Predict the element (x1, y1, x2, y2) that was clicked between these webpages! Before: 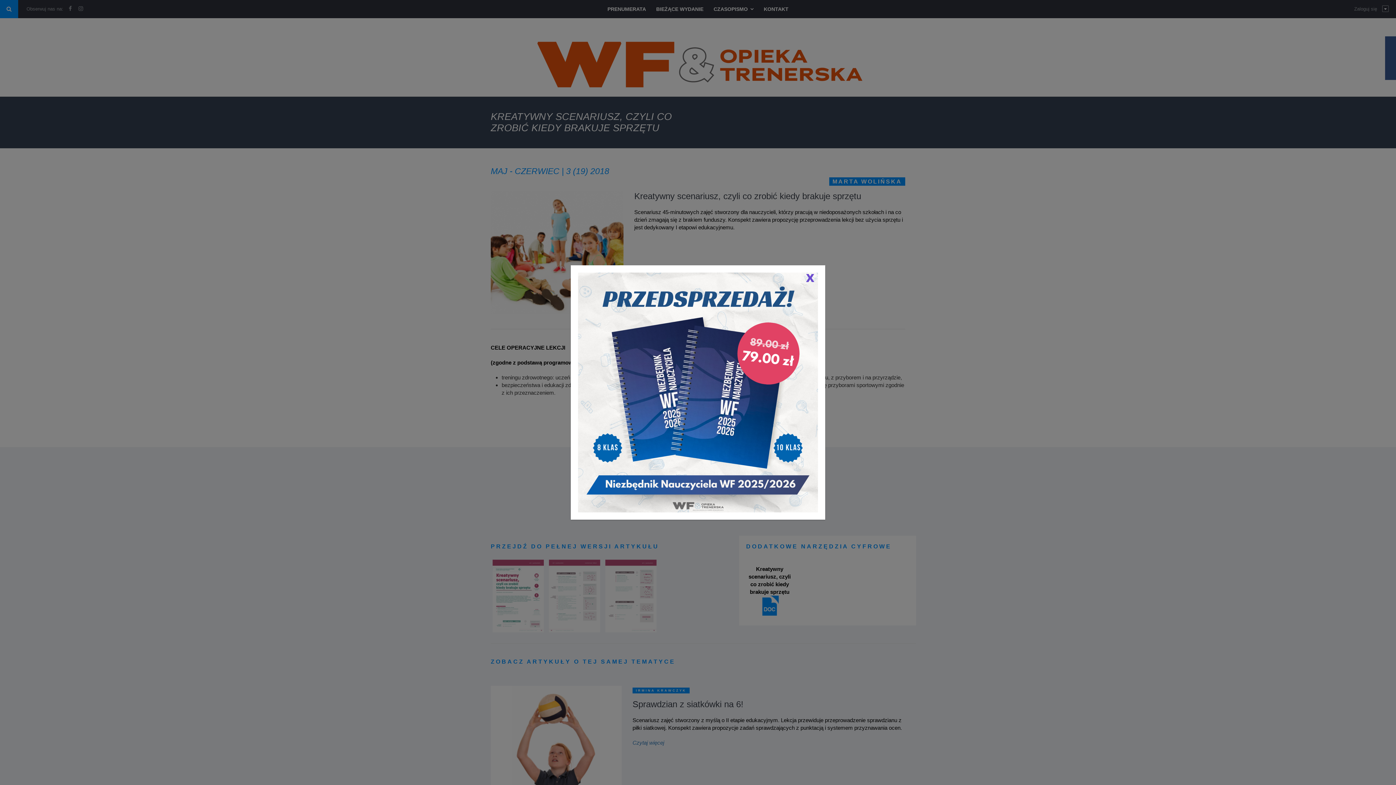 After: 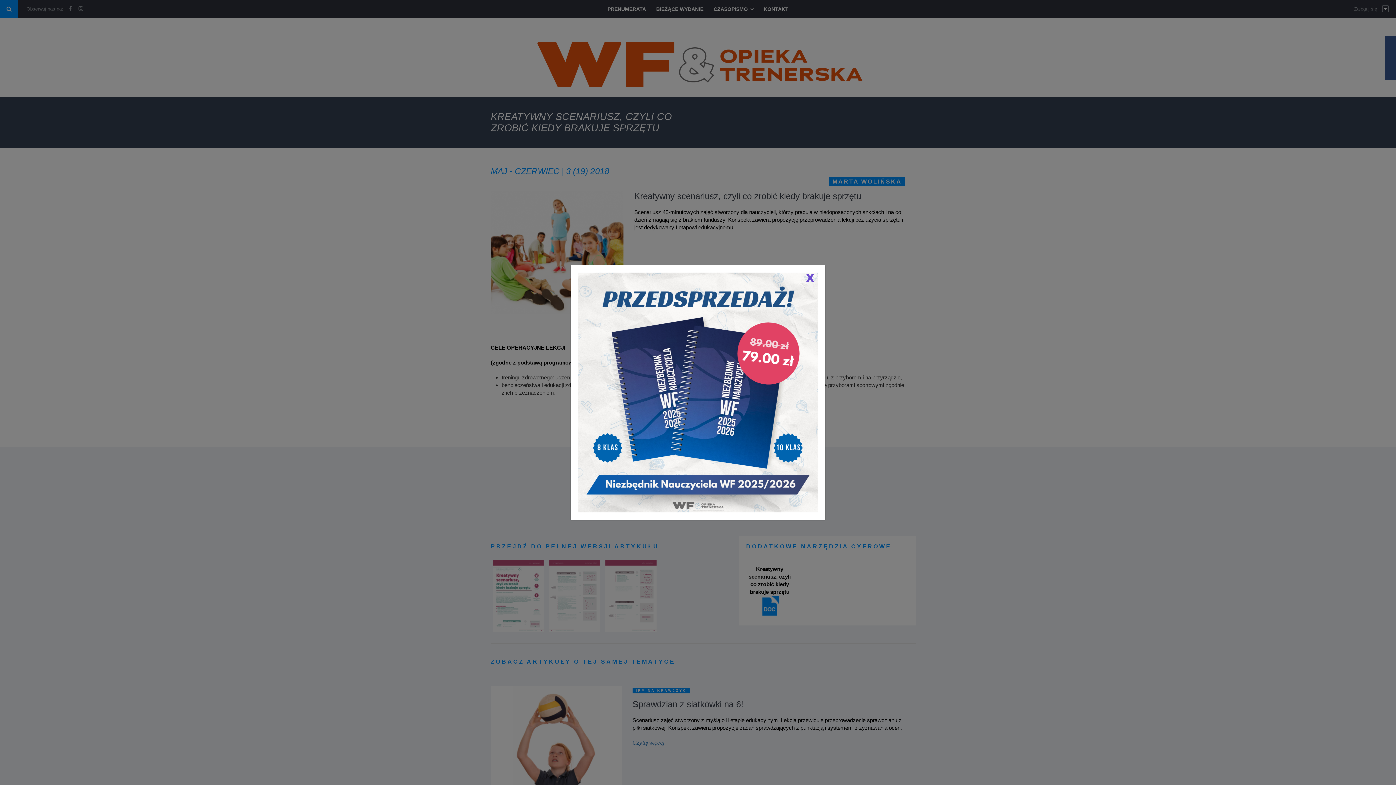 Action: bbox: (578, 388, 818, 395)